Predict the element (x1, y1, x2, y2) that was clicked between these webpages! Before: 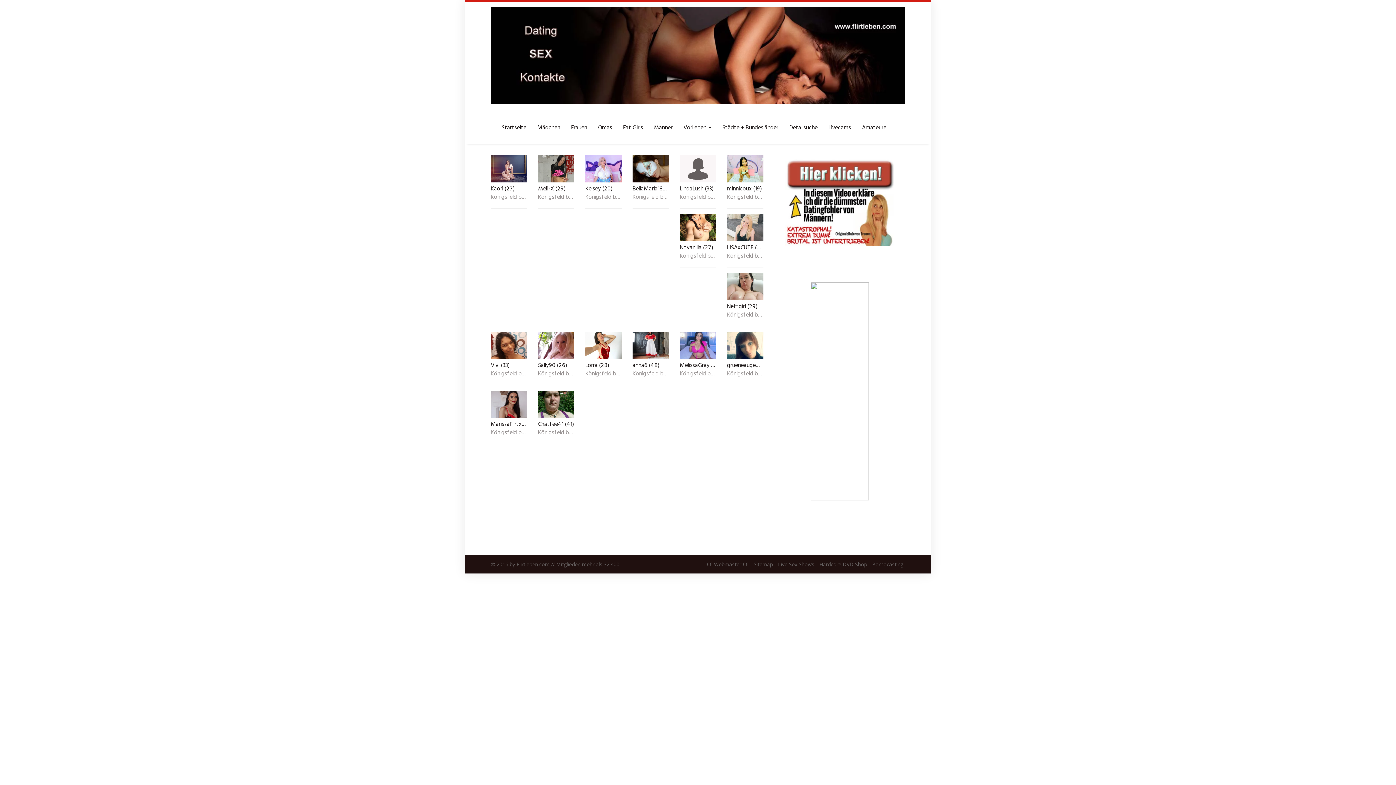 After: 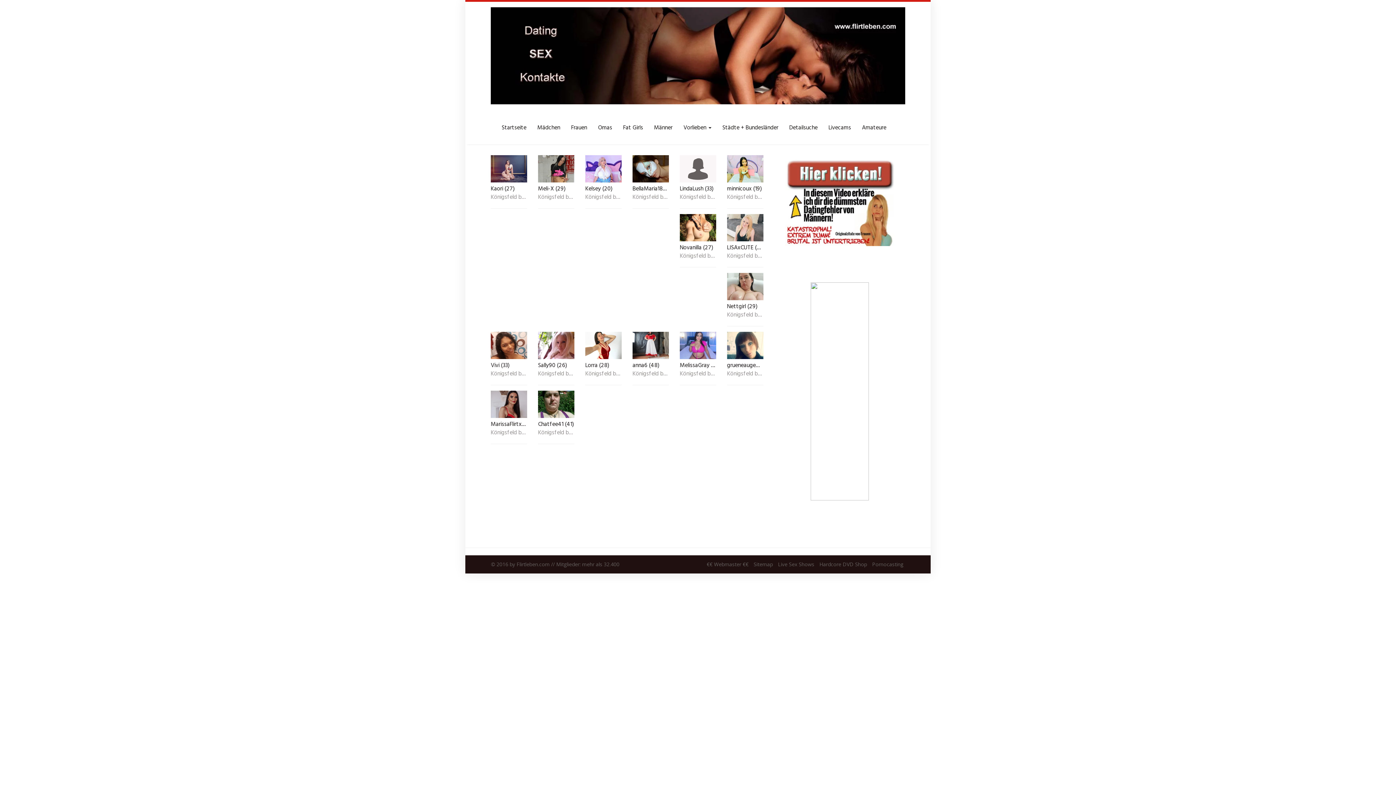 Action: bbox: (585, 194, 621, 201) label: Königsfeld bei Rochlitz